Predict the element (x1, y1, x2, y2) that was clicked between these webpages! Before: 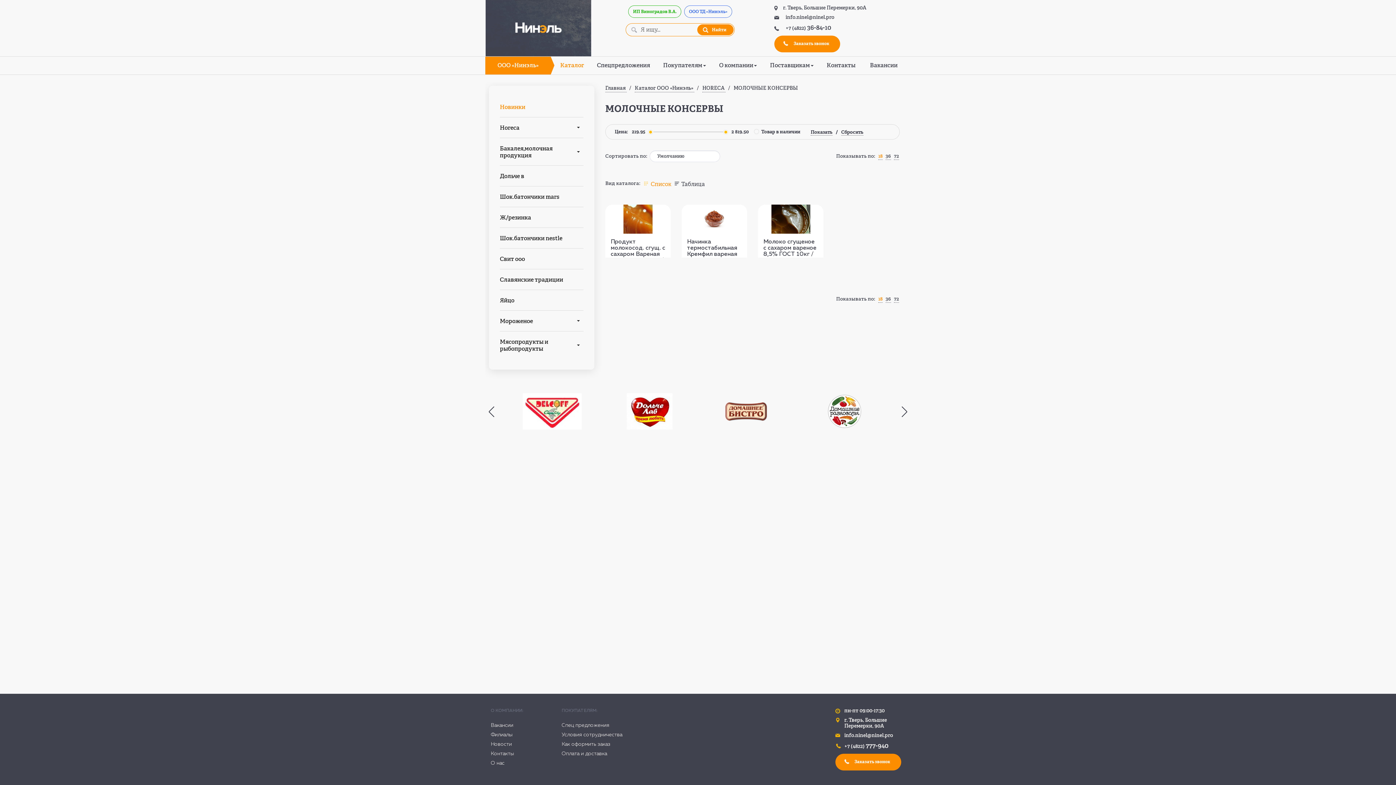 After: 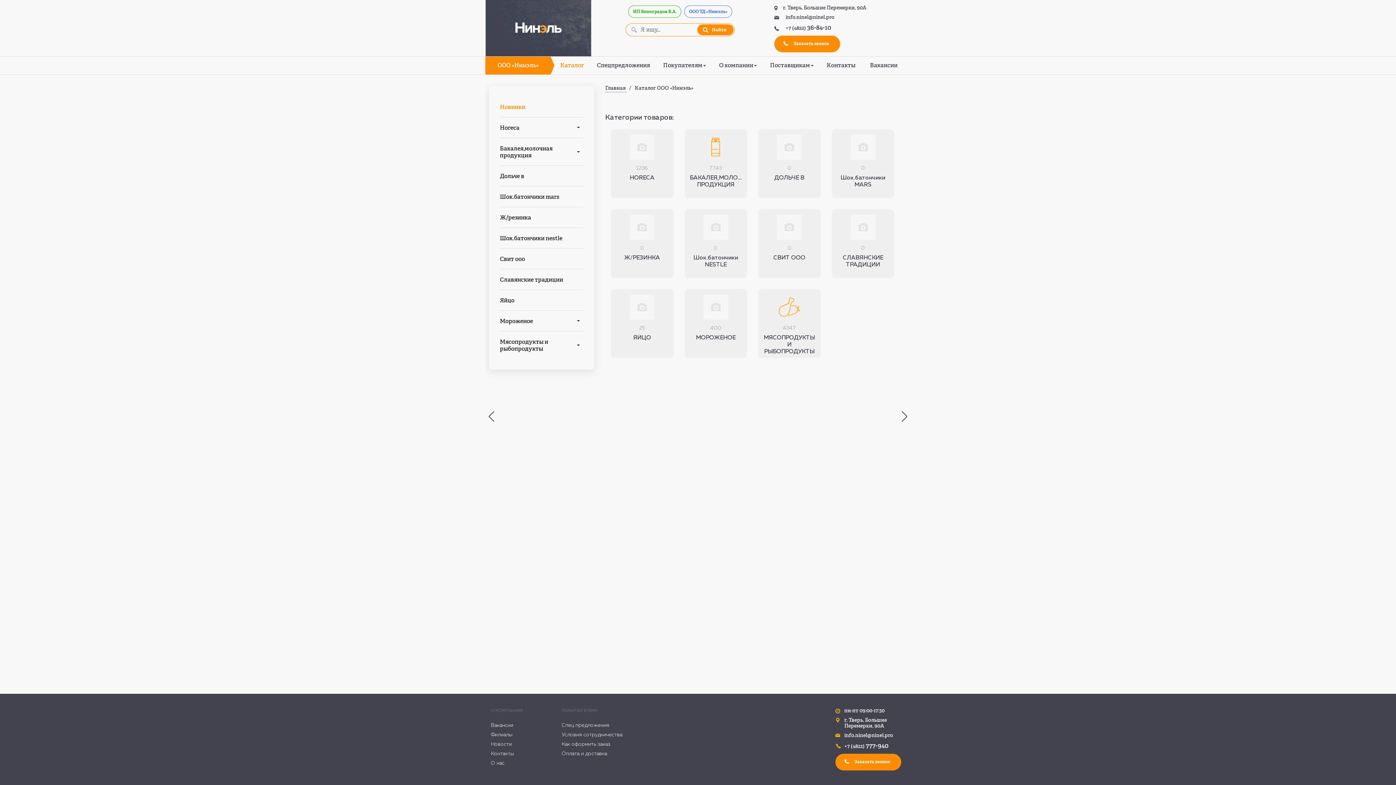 Action: label: Каталог ООО «Нинэль»  bbox: (634, 85, 694, 92)